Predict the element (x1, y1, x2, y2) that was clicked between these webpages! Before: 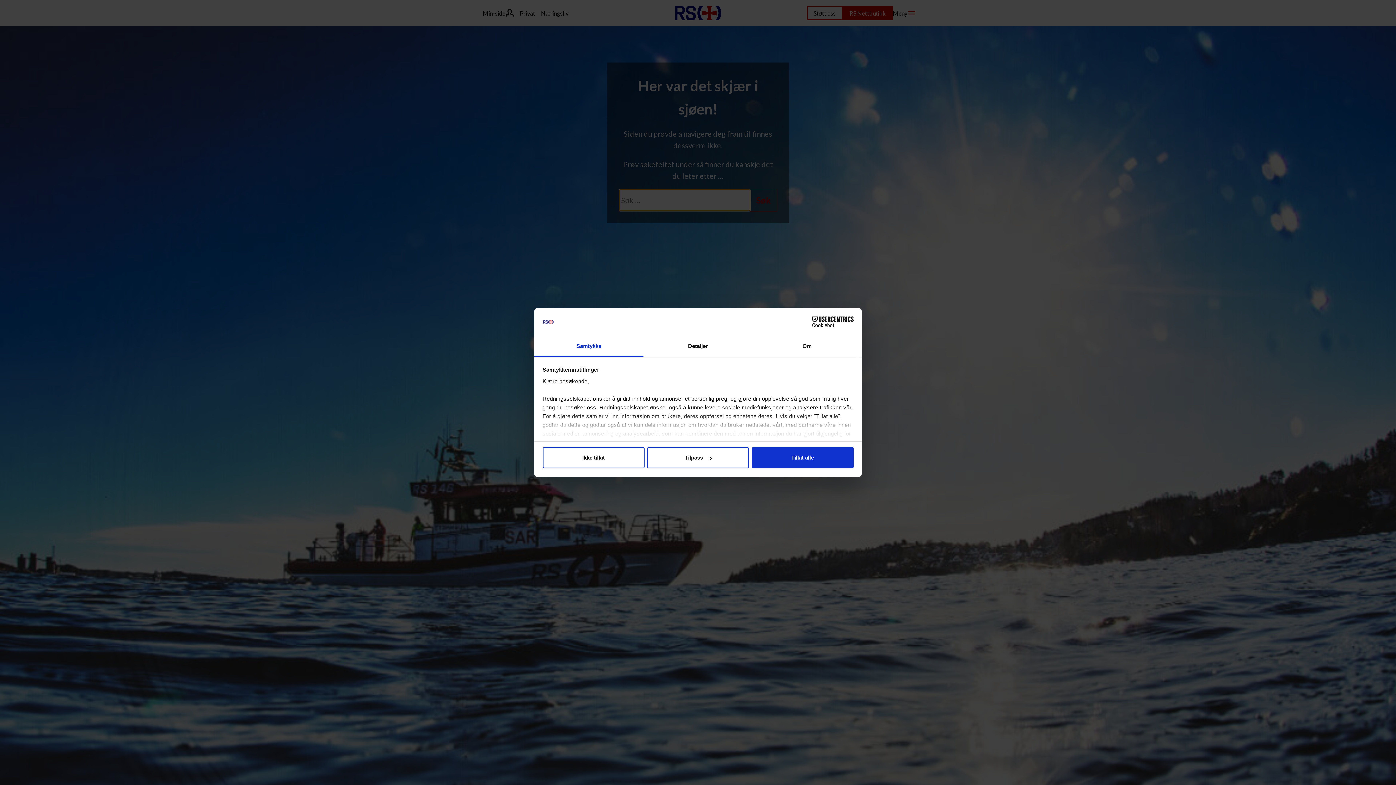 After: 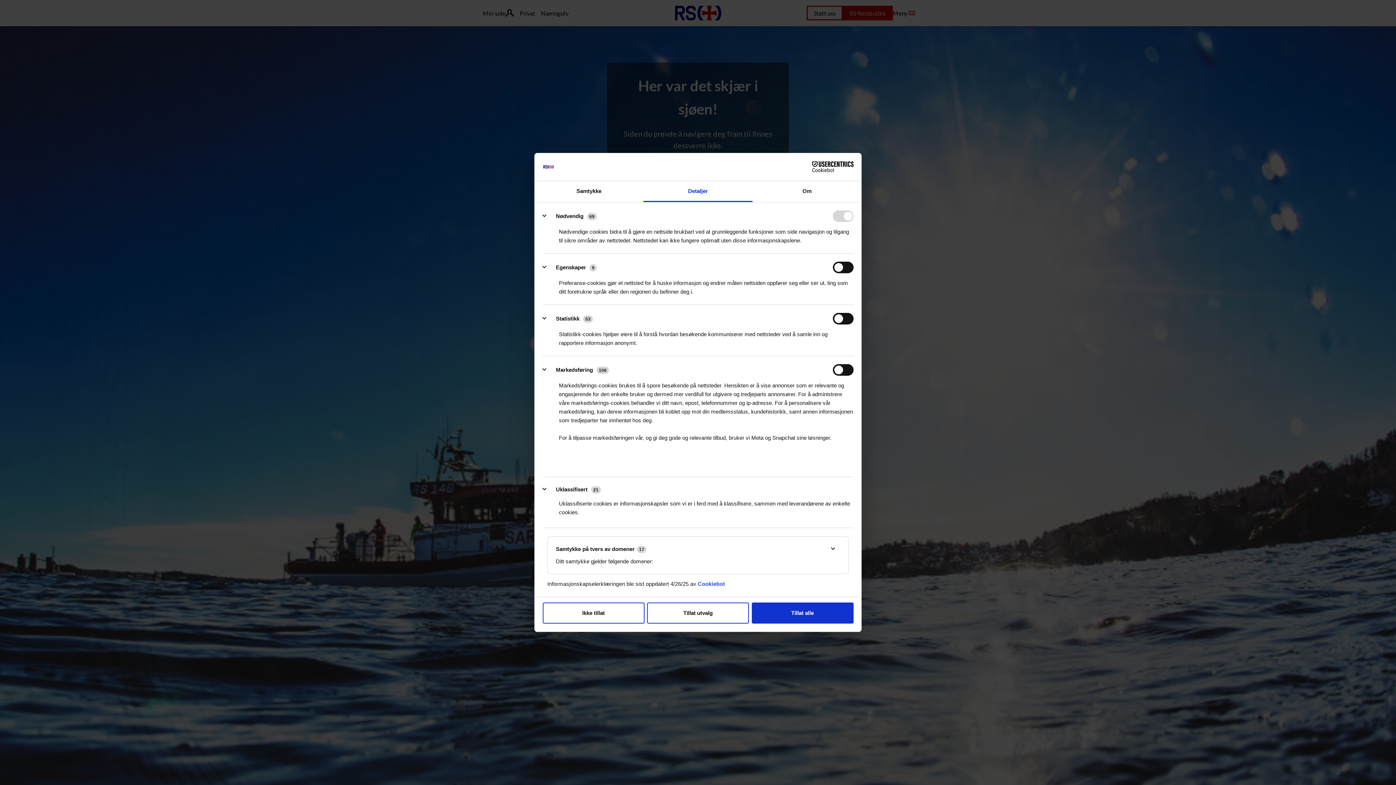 Action: bbox: (643, 336, 752, 357) label: Detaljer